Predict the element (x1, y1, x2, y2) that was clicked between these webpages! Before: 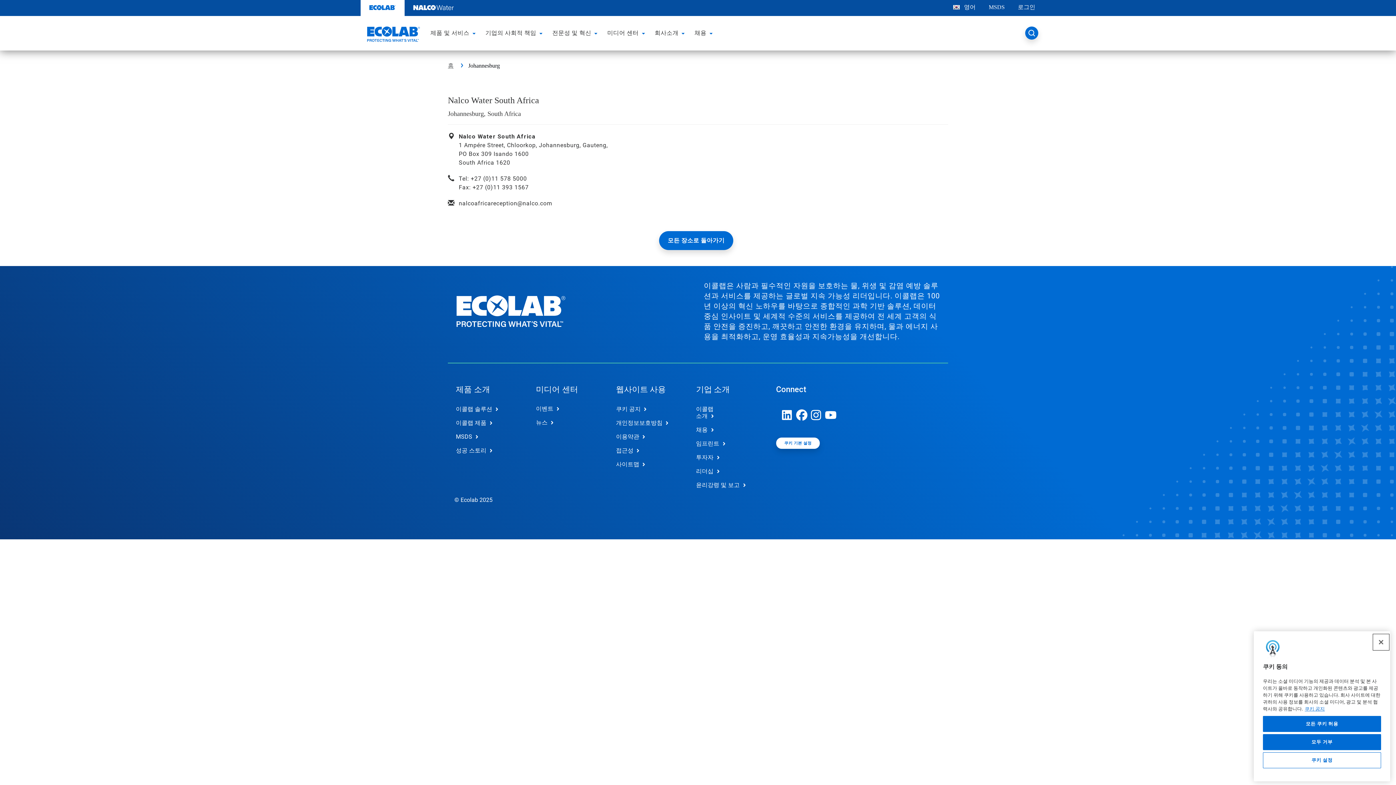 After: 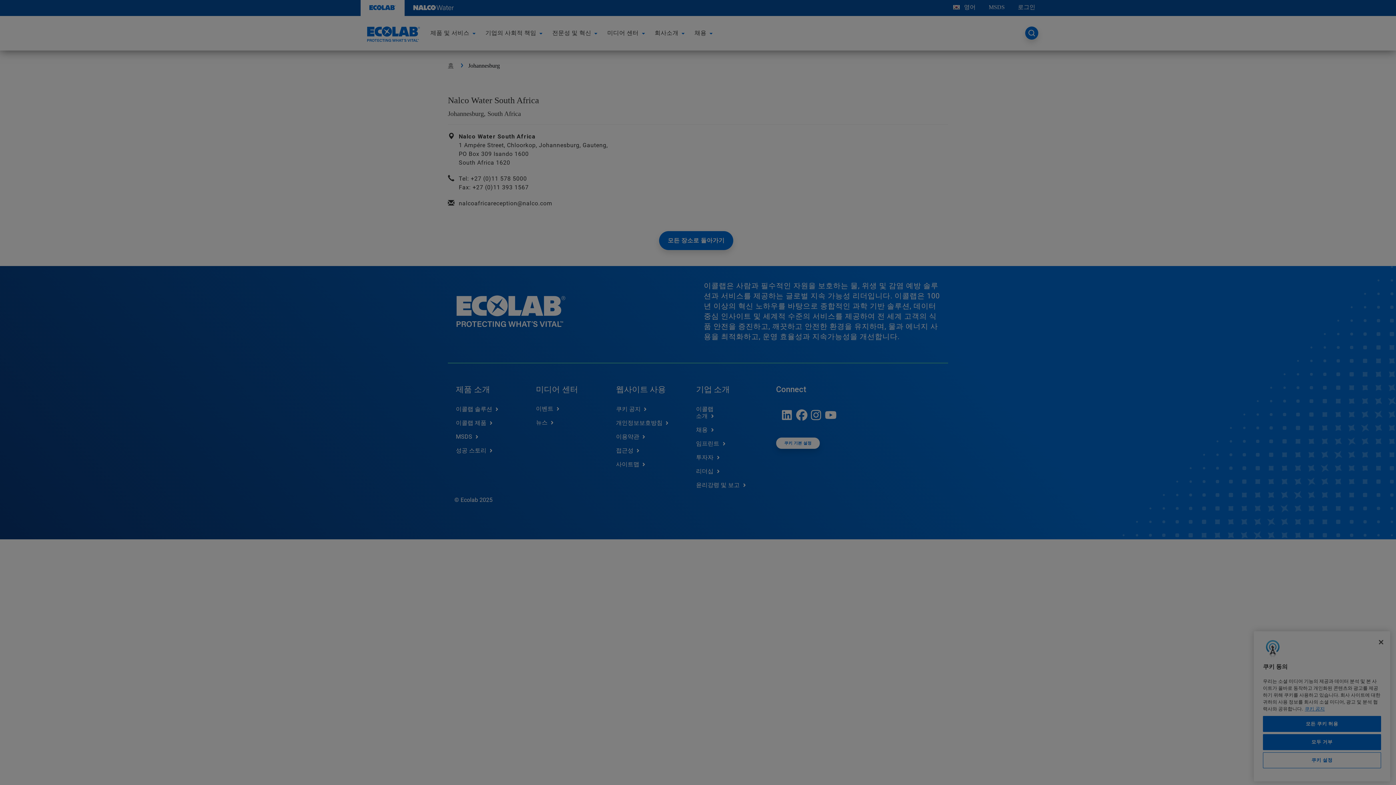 Action: label: 쿠키 설정 bbox: (1263, 752, 1381, 768)